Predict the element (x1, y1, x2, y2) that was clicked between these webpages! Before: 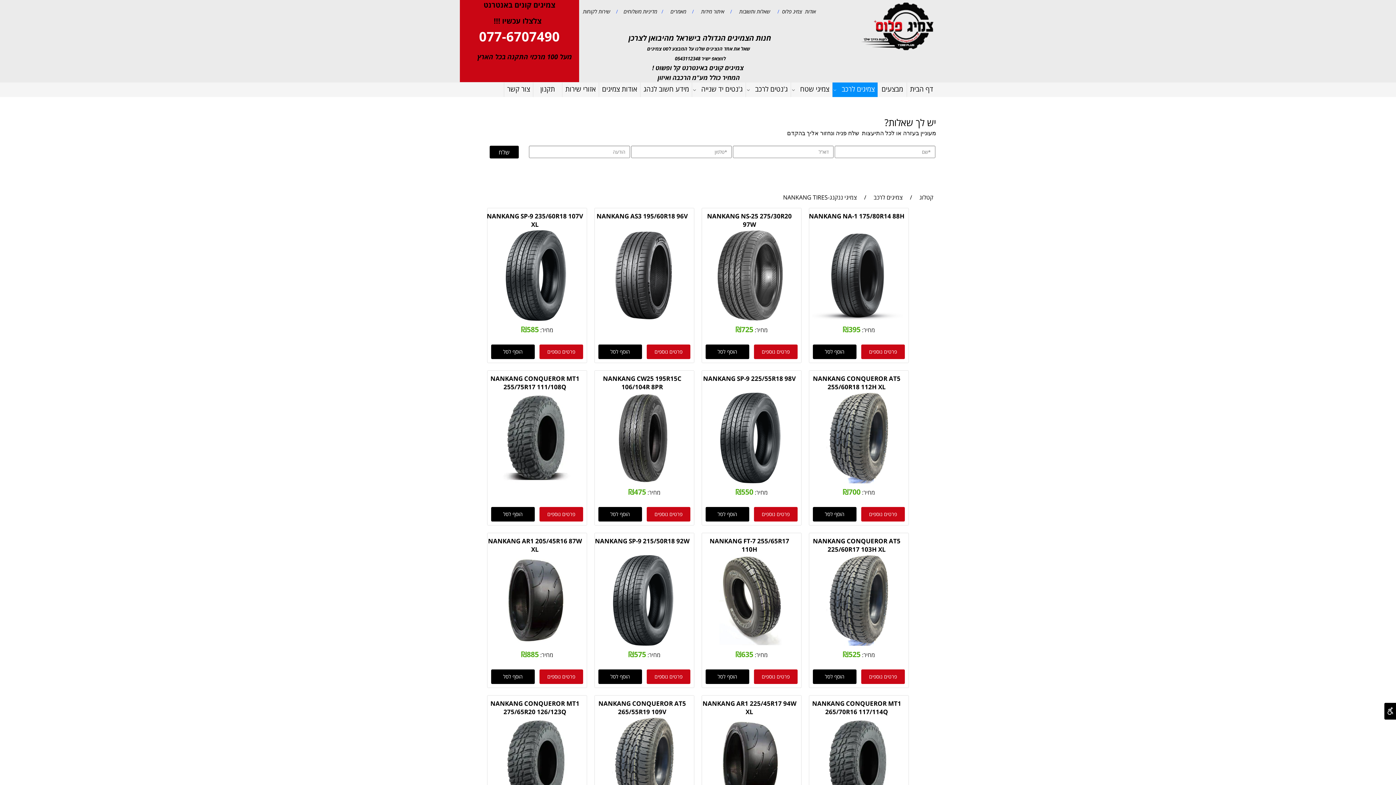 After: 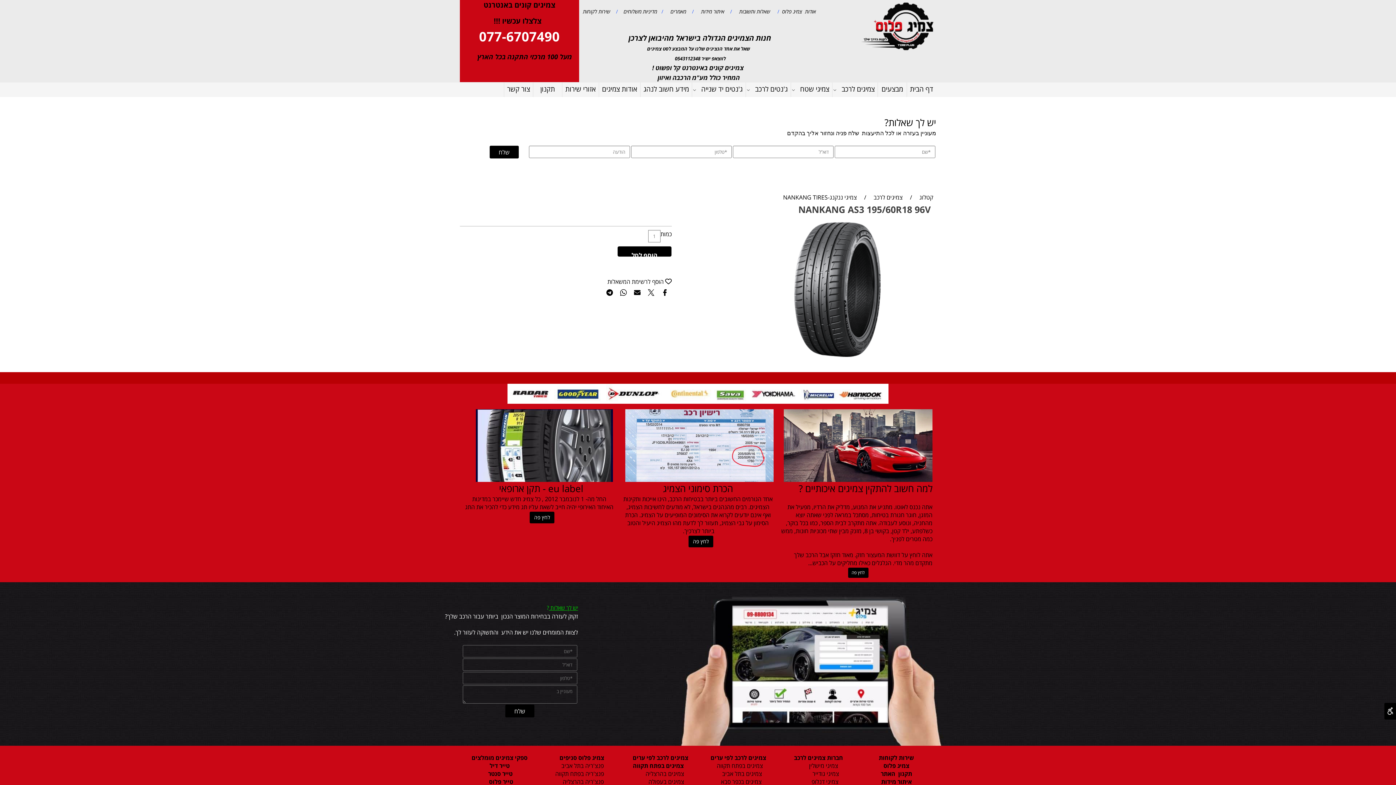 Action: bbox: (646, 344, 690, 359) label: פרטים נוספים